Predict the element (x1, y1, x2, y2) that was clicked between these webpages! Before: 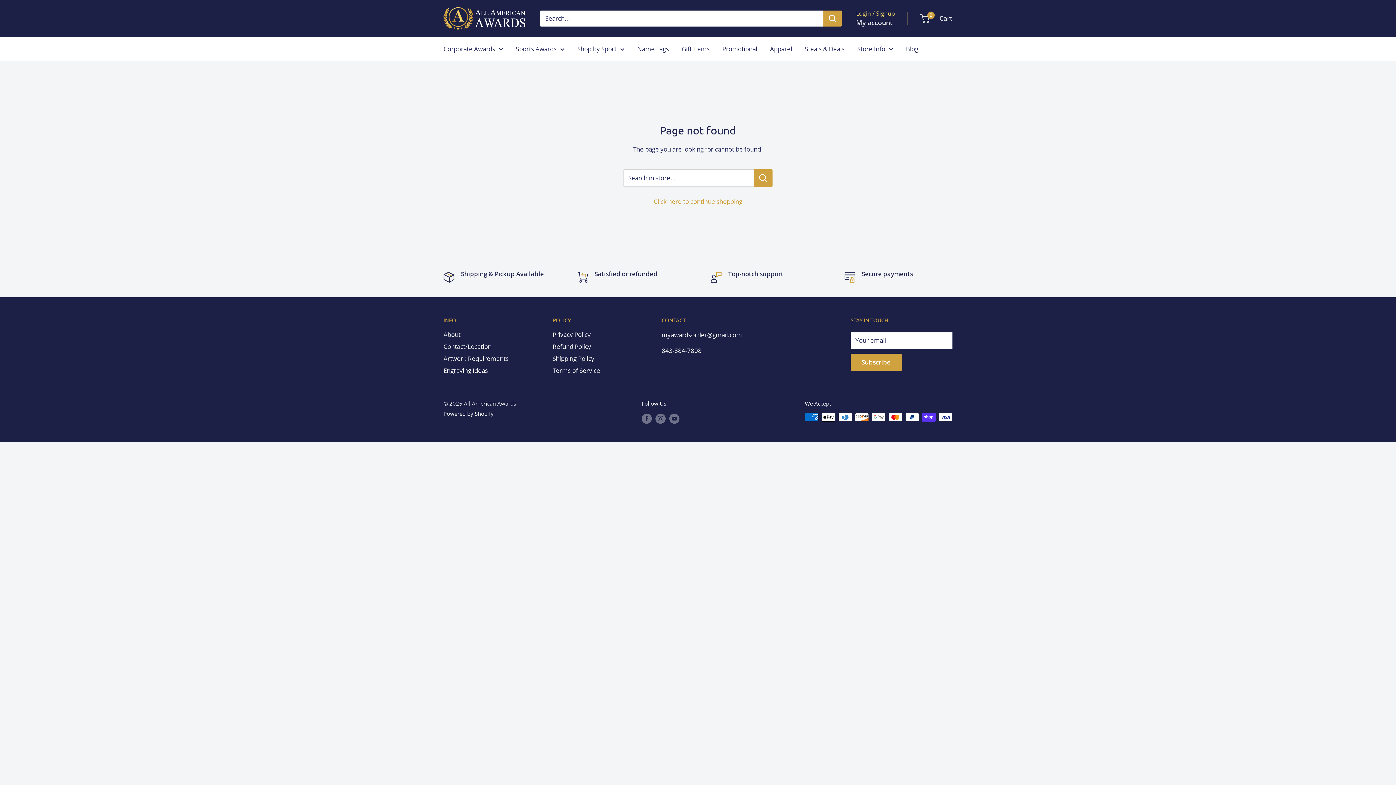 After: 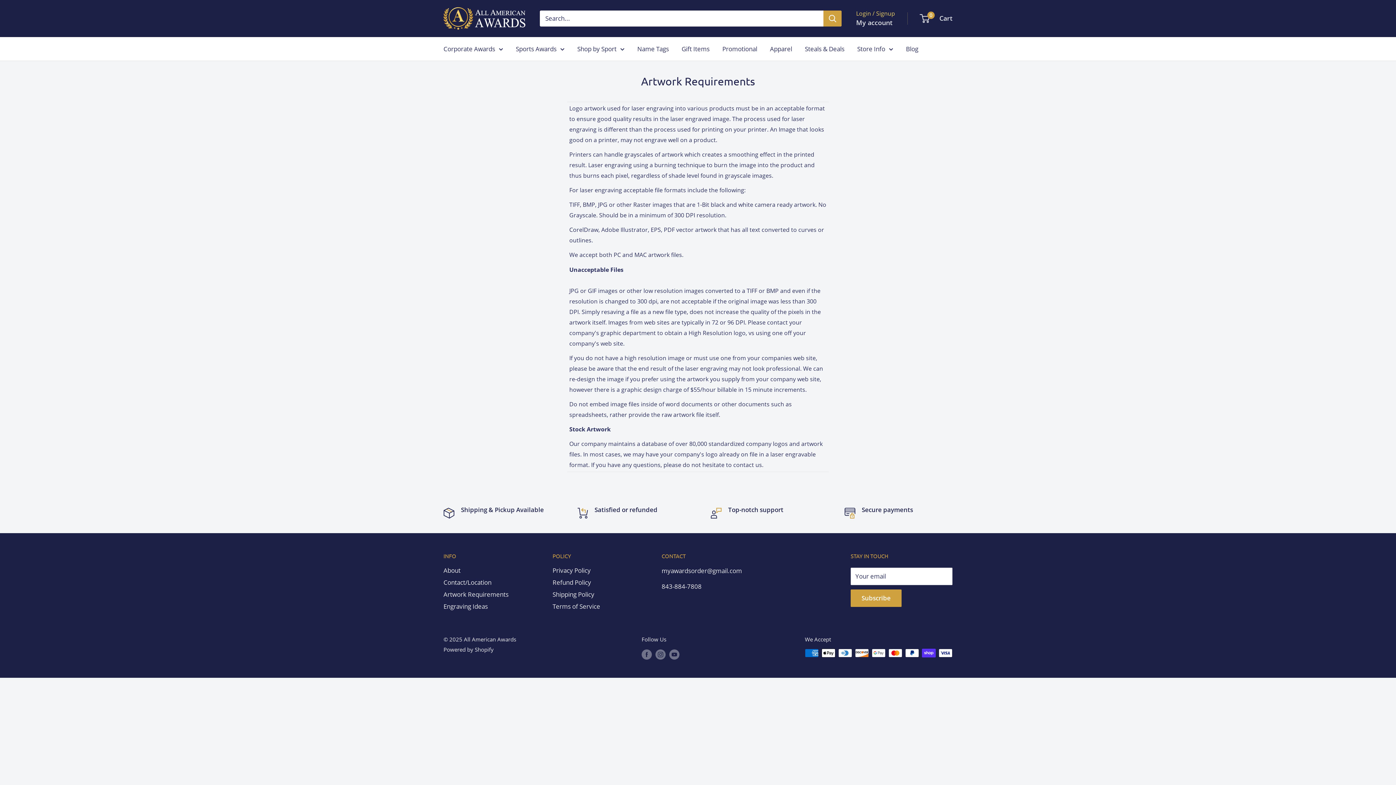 Action: bbox: (443, 352, 527, 364) label: Artwork Requirements